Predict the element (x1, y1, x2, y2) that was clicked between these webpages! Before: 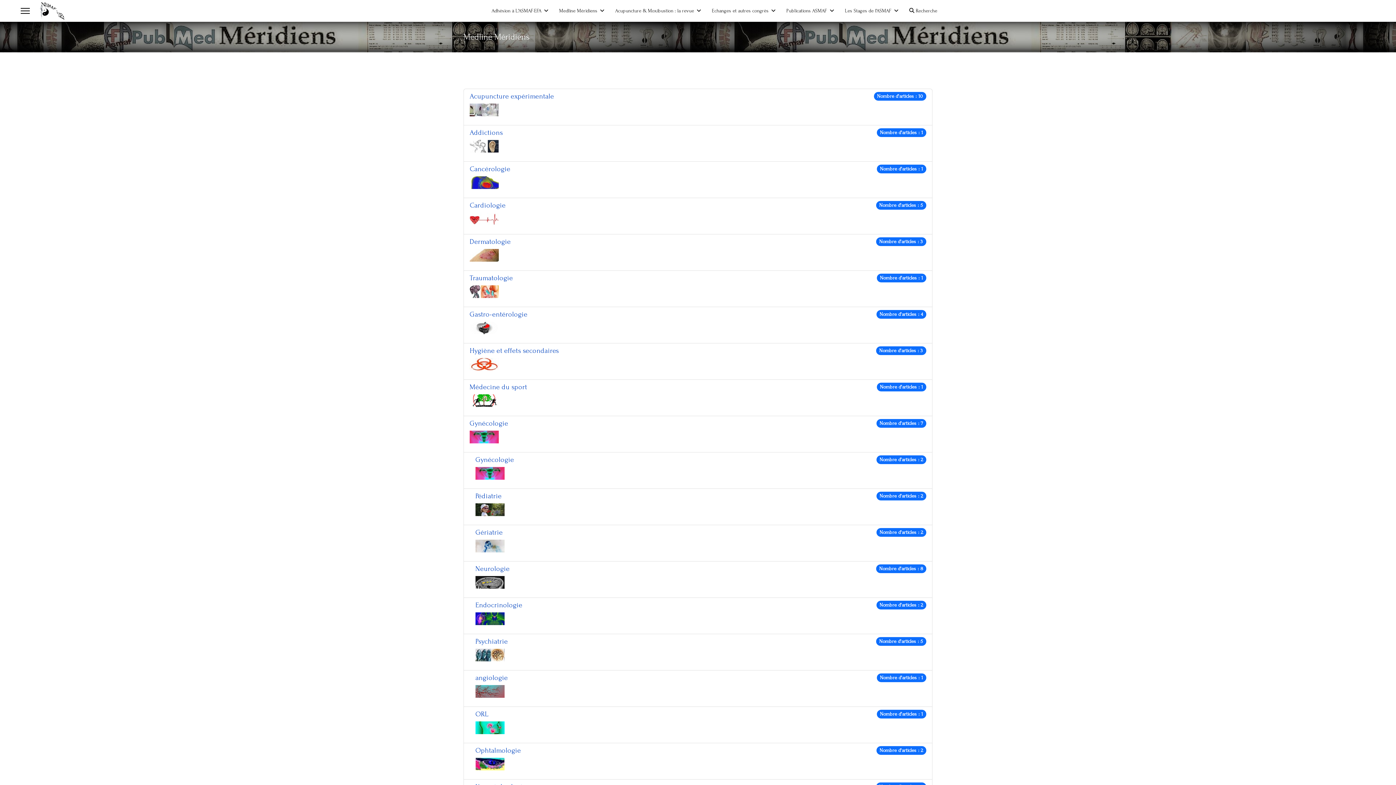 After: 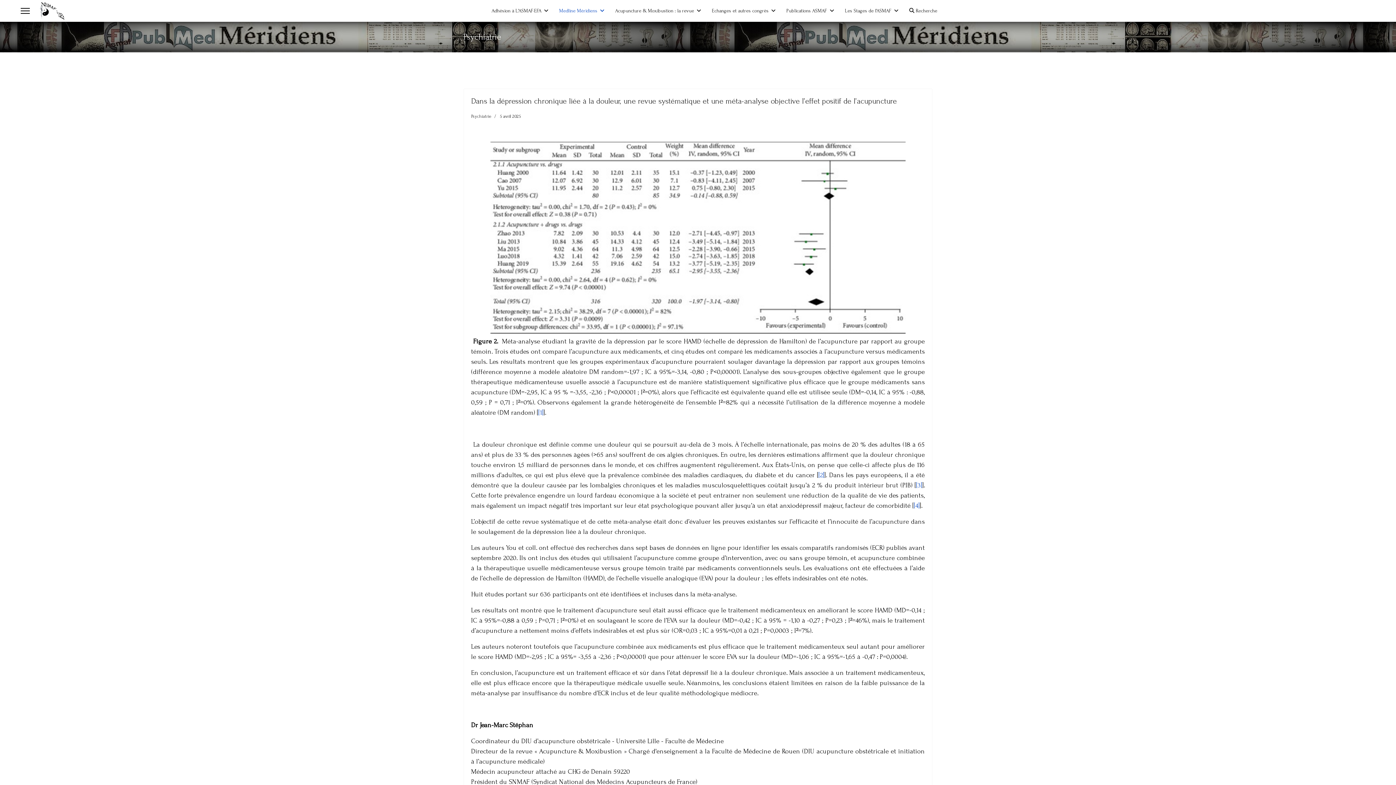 Action: label: Psychiatrie bbox: (475, 637, 508, 645)